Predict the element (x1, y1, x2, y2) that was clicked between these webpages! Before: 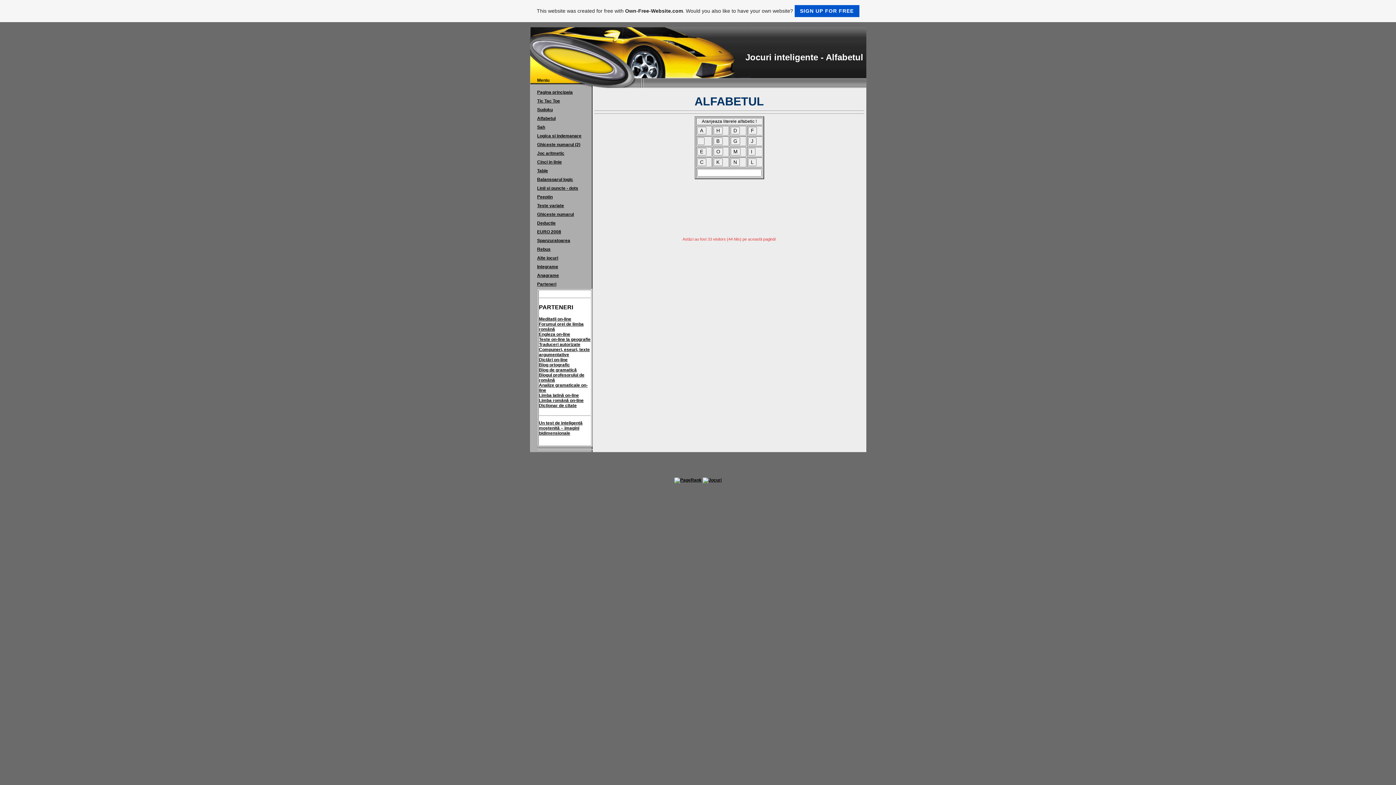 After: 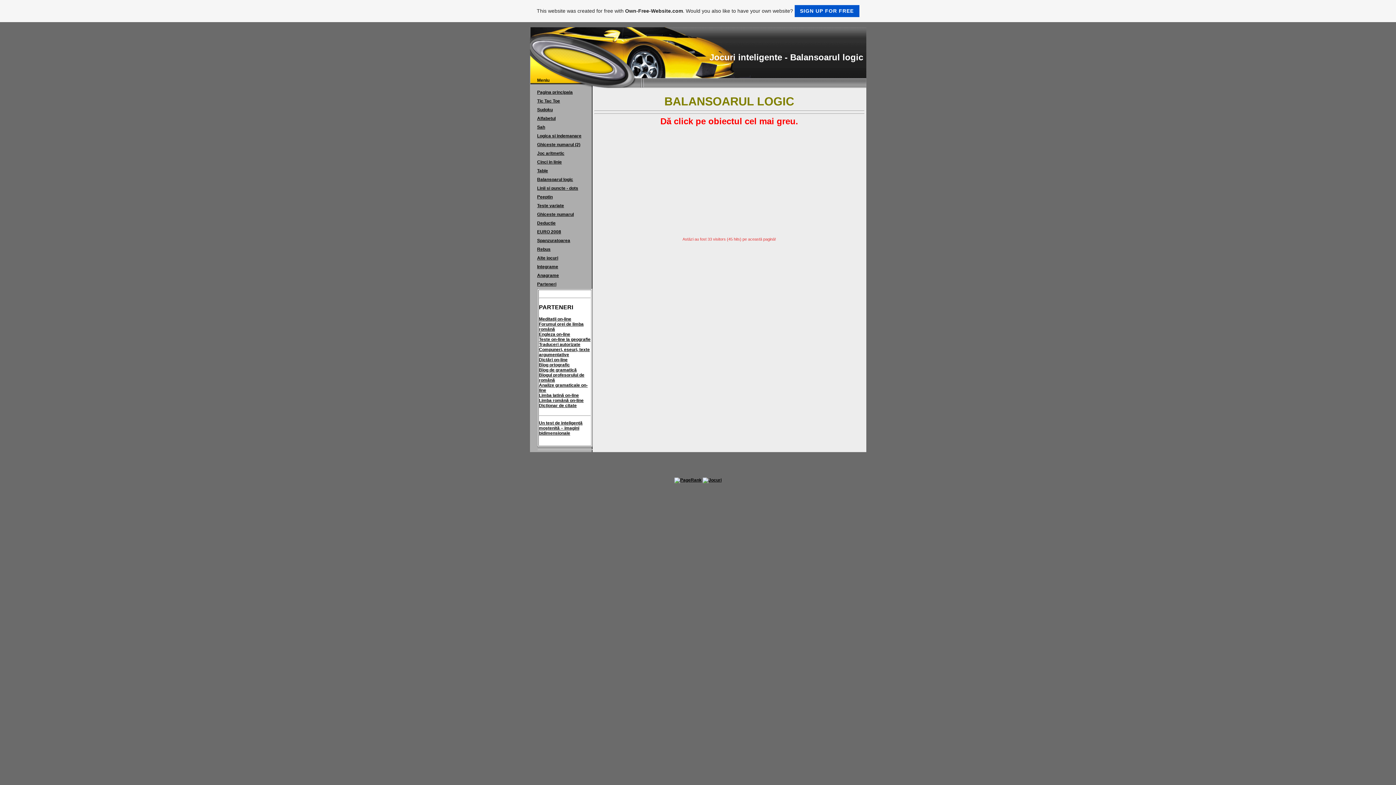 Action: bbox: (537, 177, 573, 182) label: Balansoarul logic